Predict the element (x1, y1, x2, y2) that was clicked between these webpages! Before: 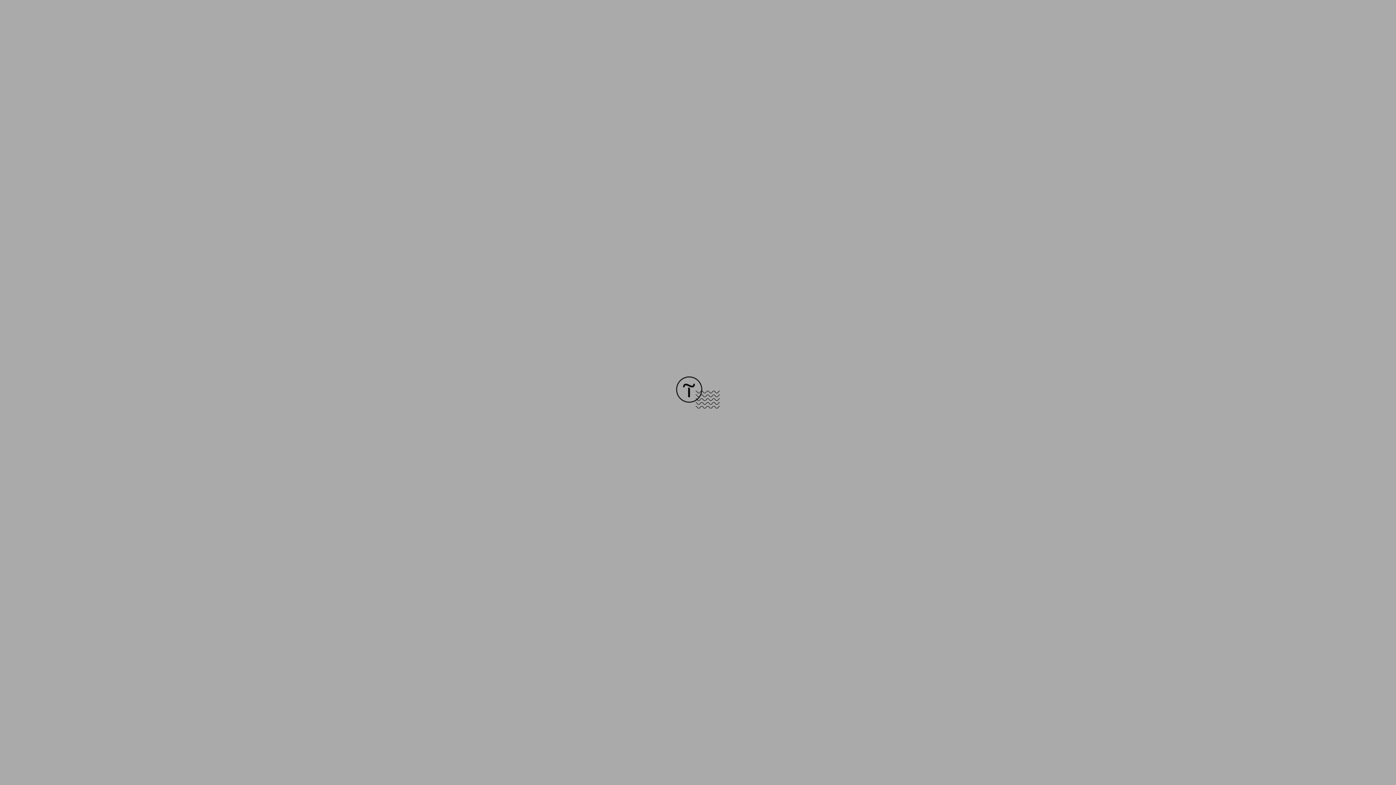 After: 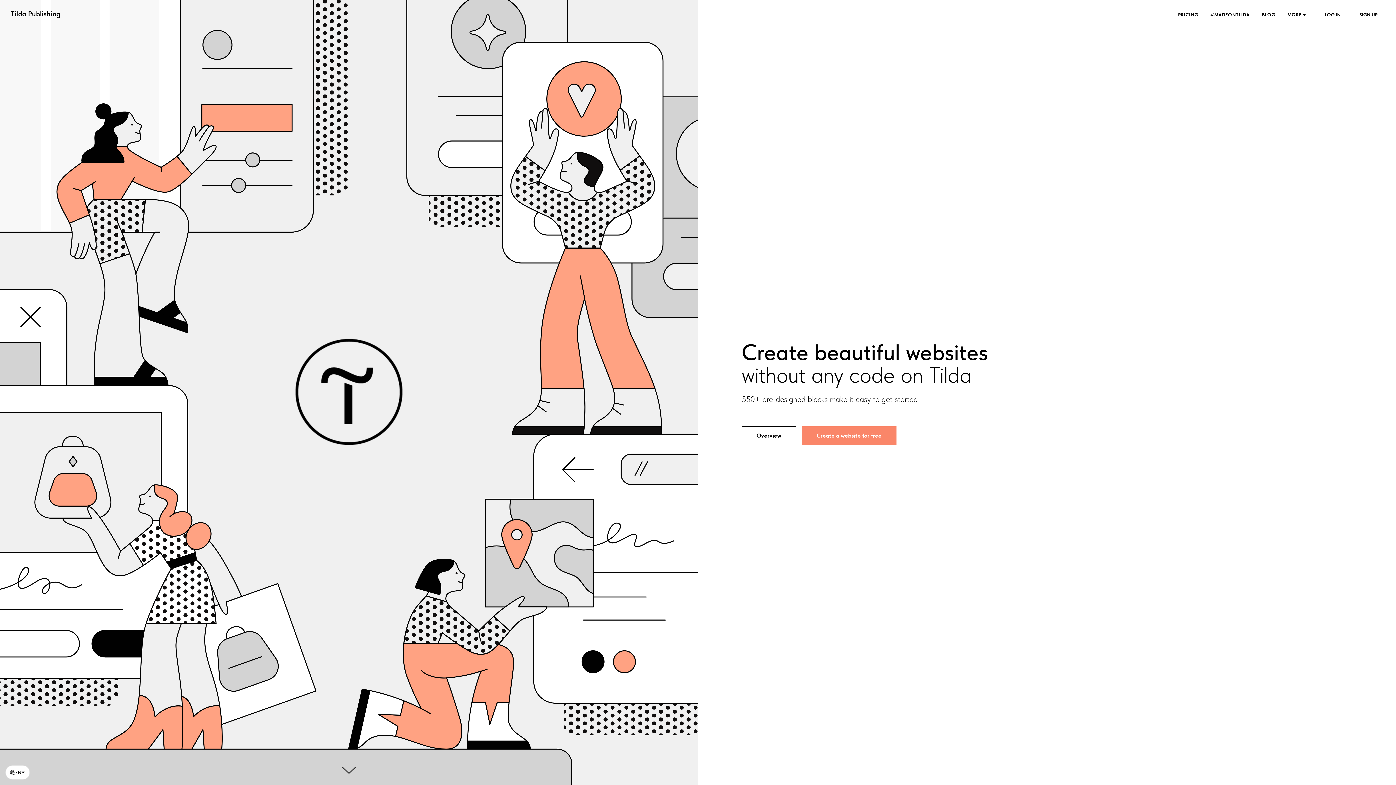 Action: bbox: (676, 403, 720, 409)